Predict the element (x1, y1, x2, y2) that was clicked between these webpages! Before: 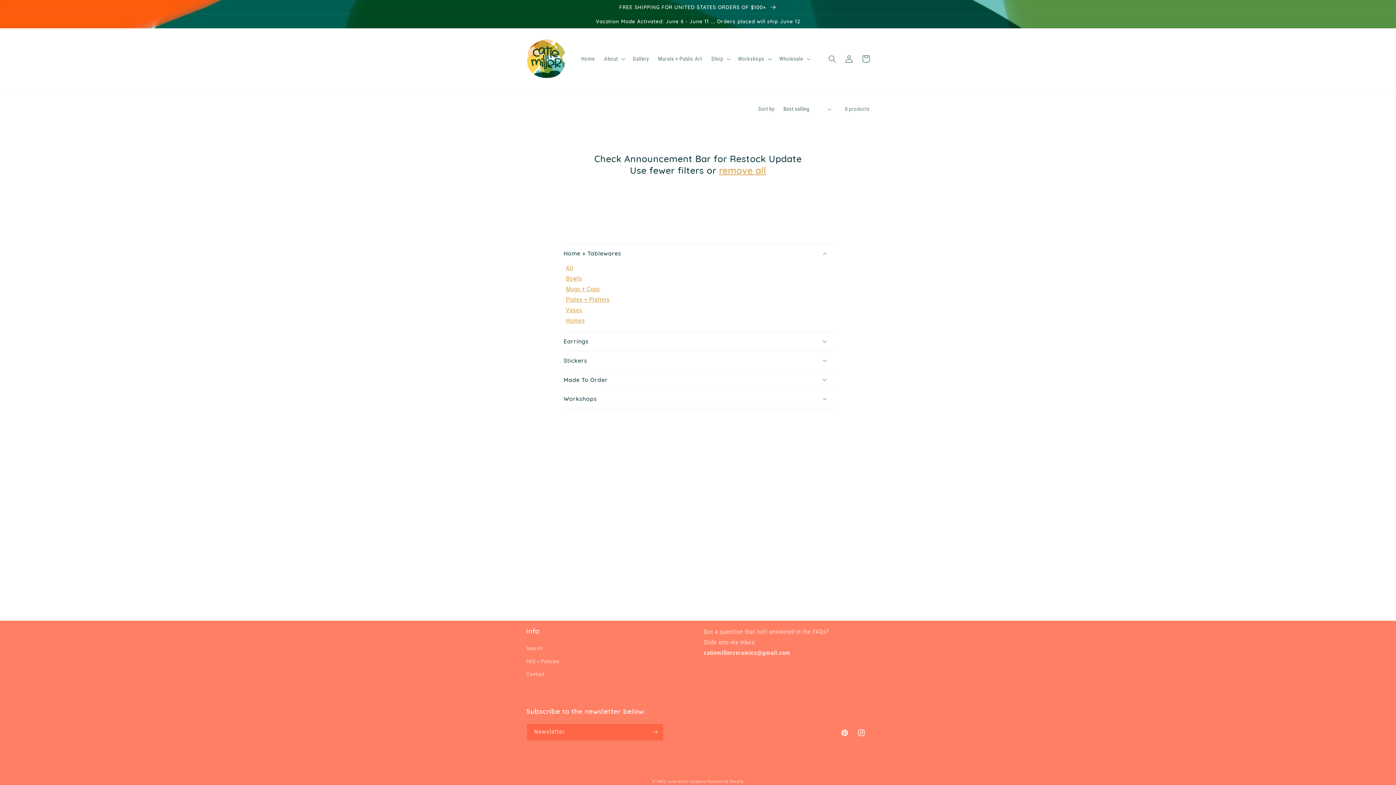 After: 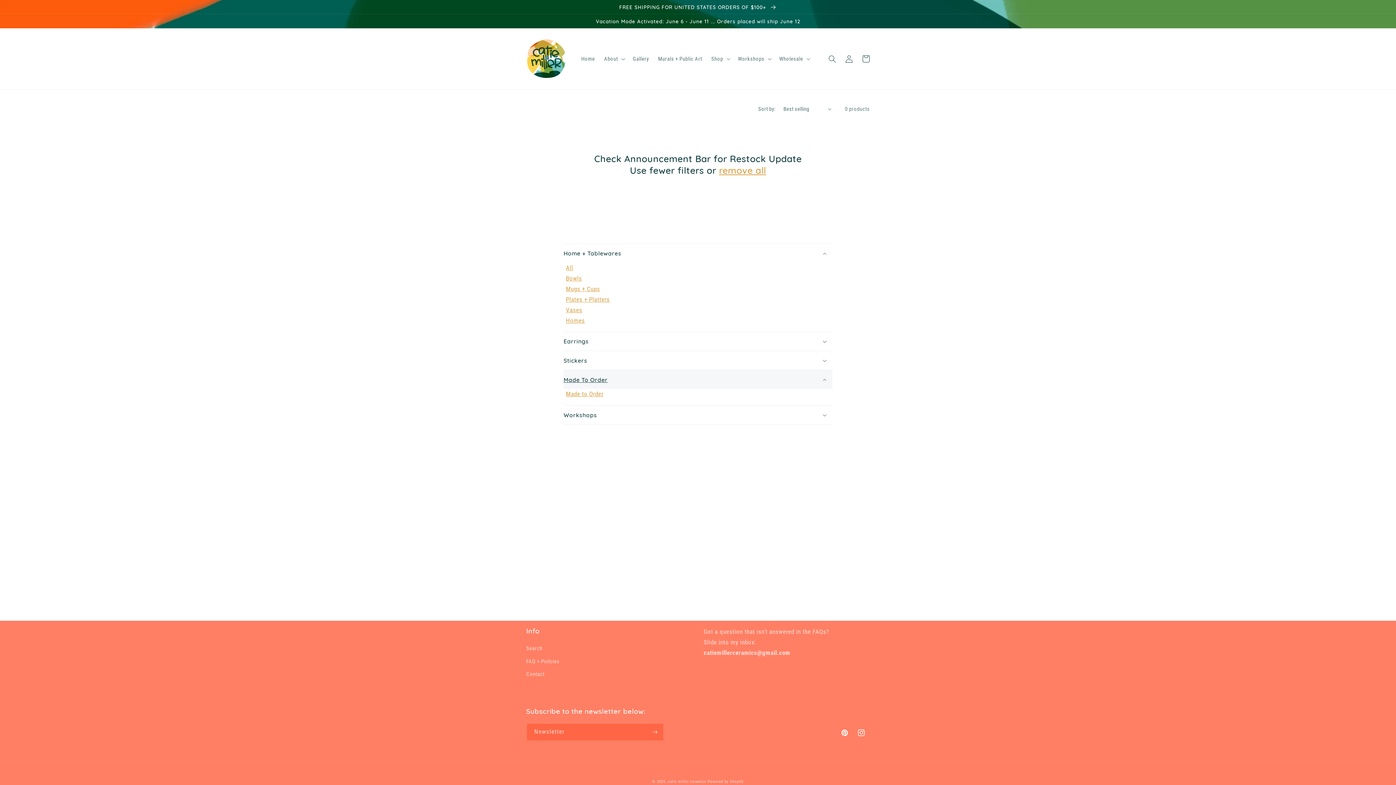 Action: bbox: (563, 370, 832, 389) label: Made To Order